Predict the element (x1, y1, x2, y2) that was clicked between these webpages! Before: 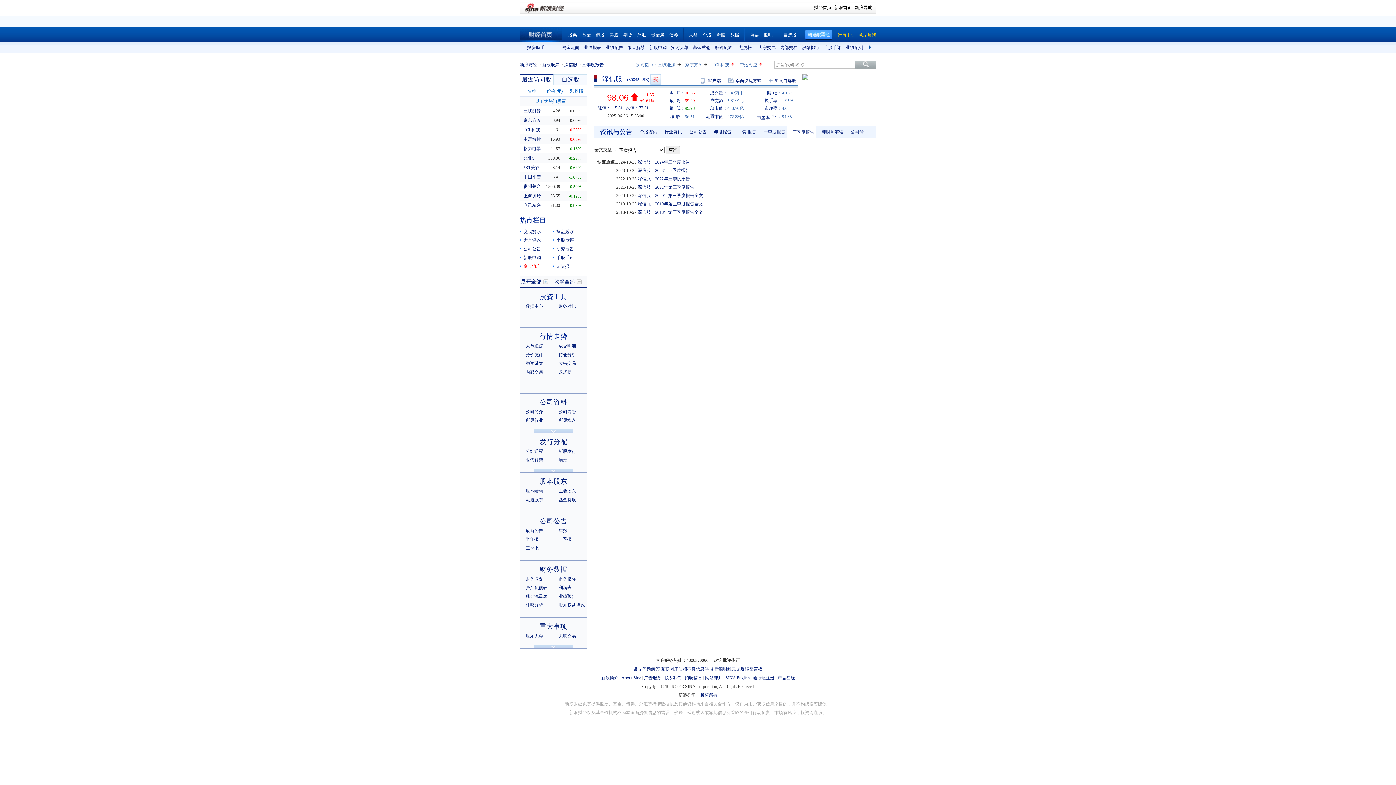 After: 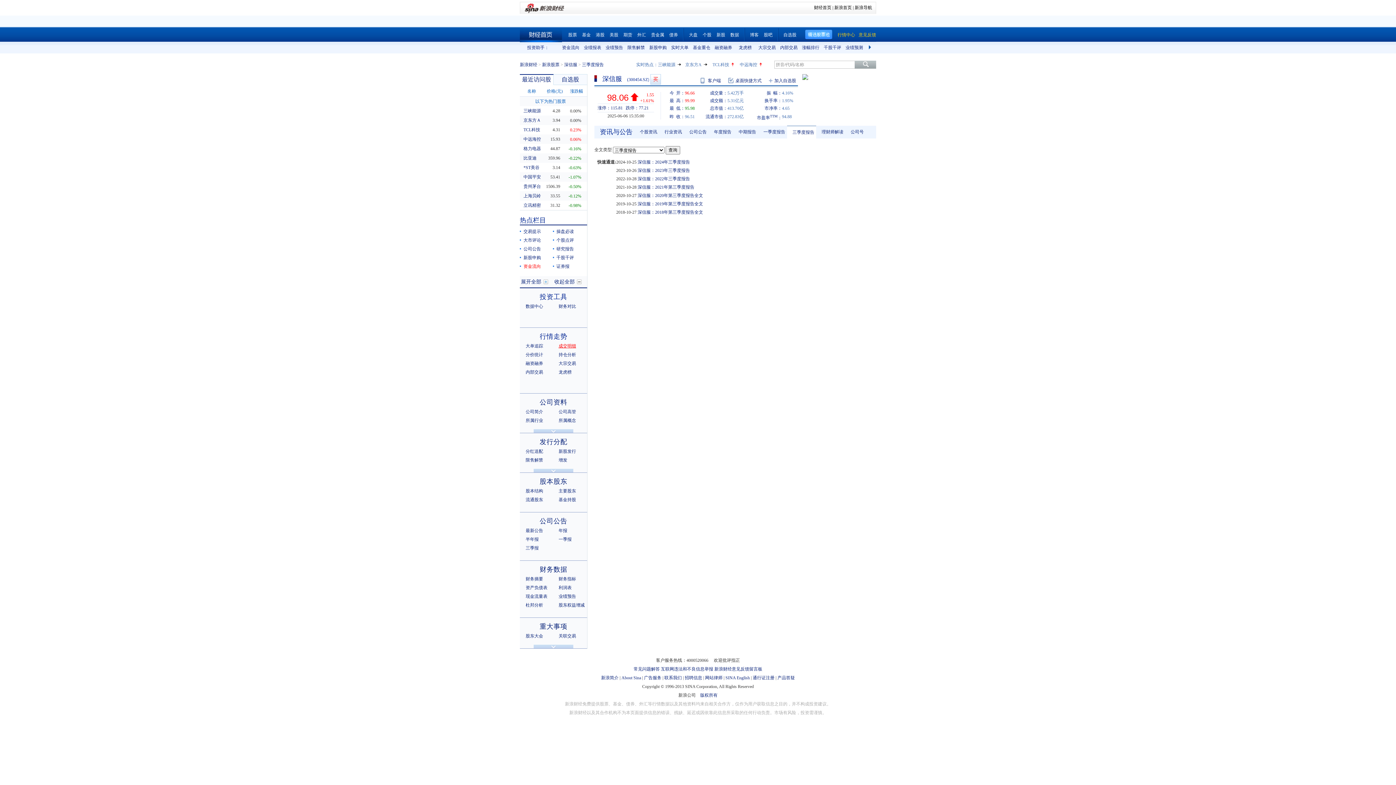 Action: bbox: (558, 343, 576, 348) label: 成交明细